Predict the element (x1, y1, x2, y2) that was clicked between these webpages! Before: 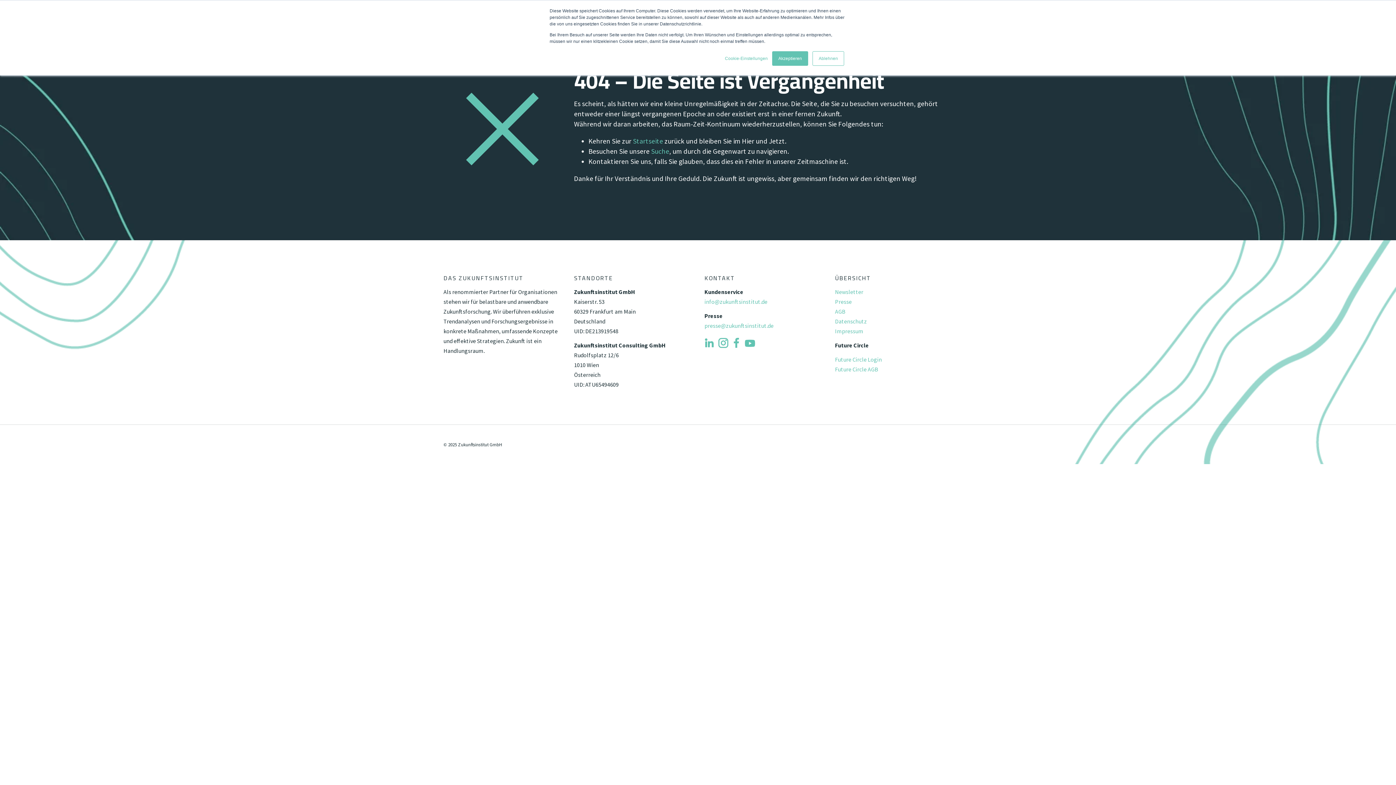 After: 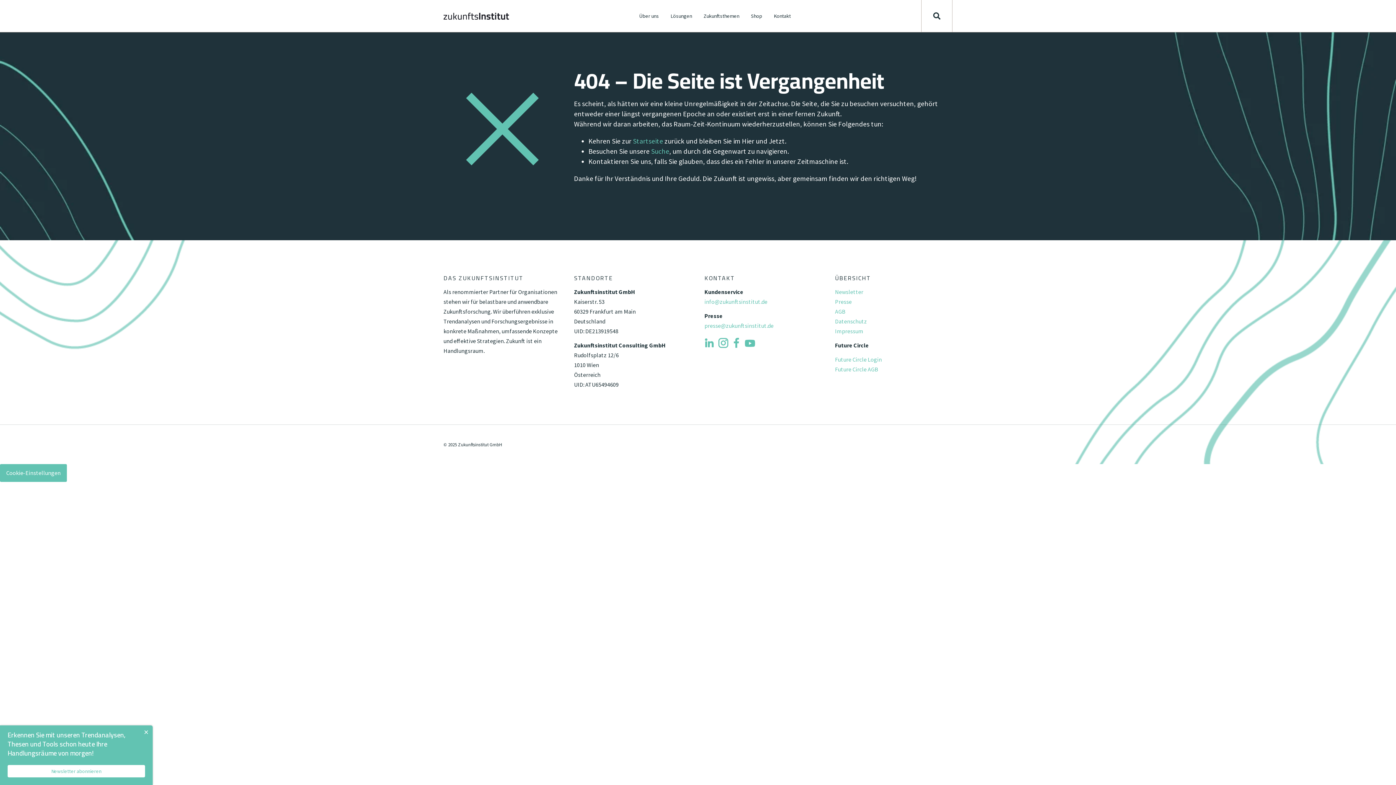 Action: label: Akzeptieren bbox: (772, 51, 808, 65)